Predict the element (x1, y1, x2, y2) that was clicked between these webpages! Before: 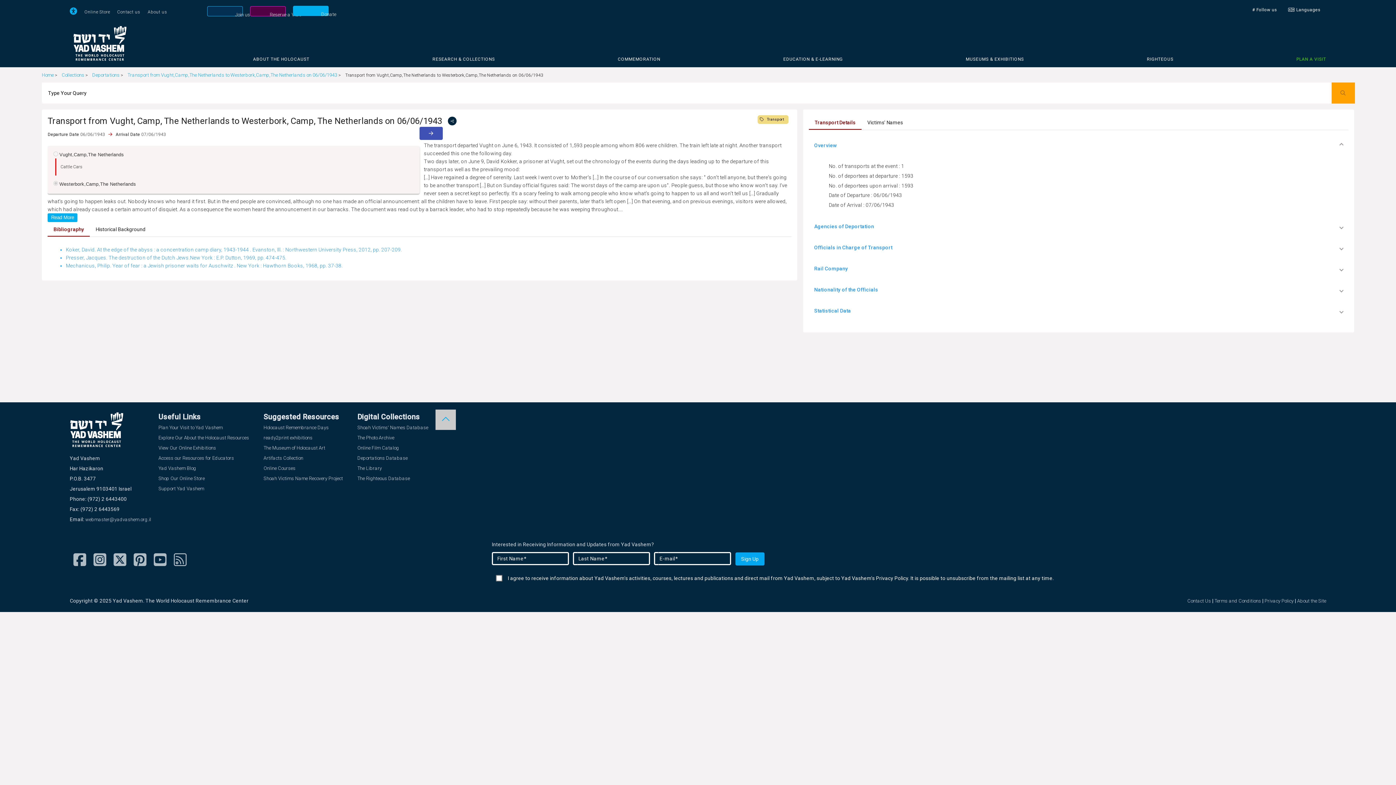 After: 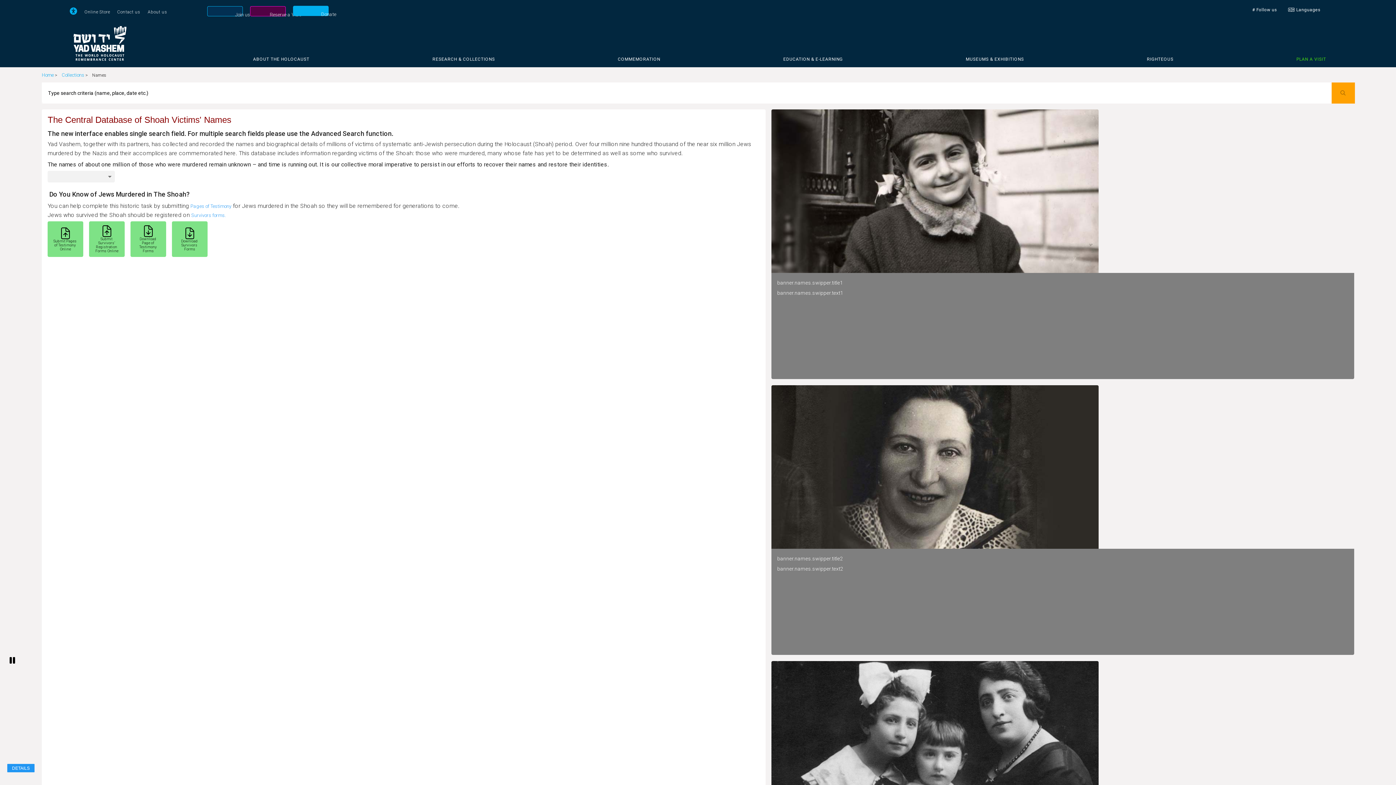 Action: bbox: (357, 424, 428, 431) label: Shoah Victims' Names Database